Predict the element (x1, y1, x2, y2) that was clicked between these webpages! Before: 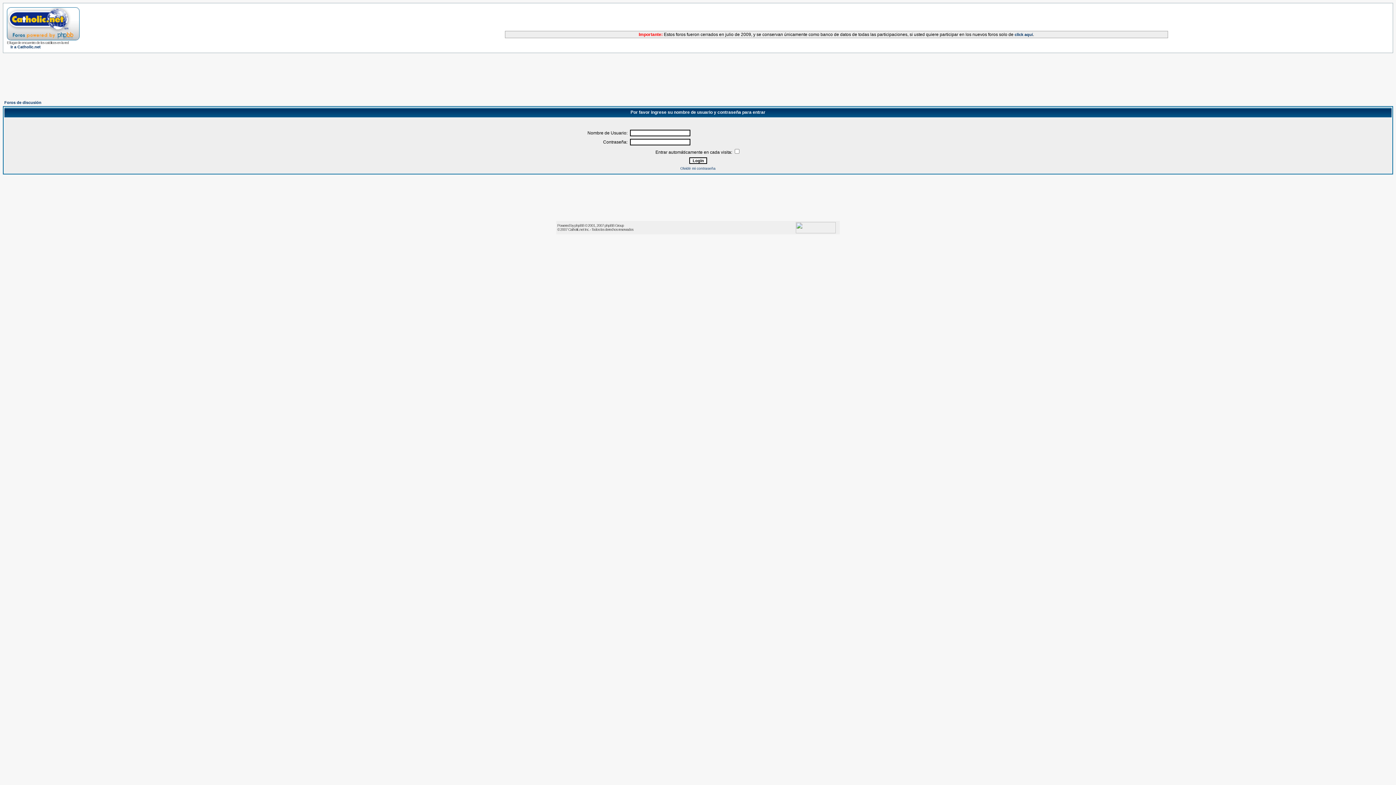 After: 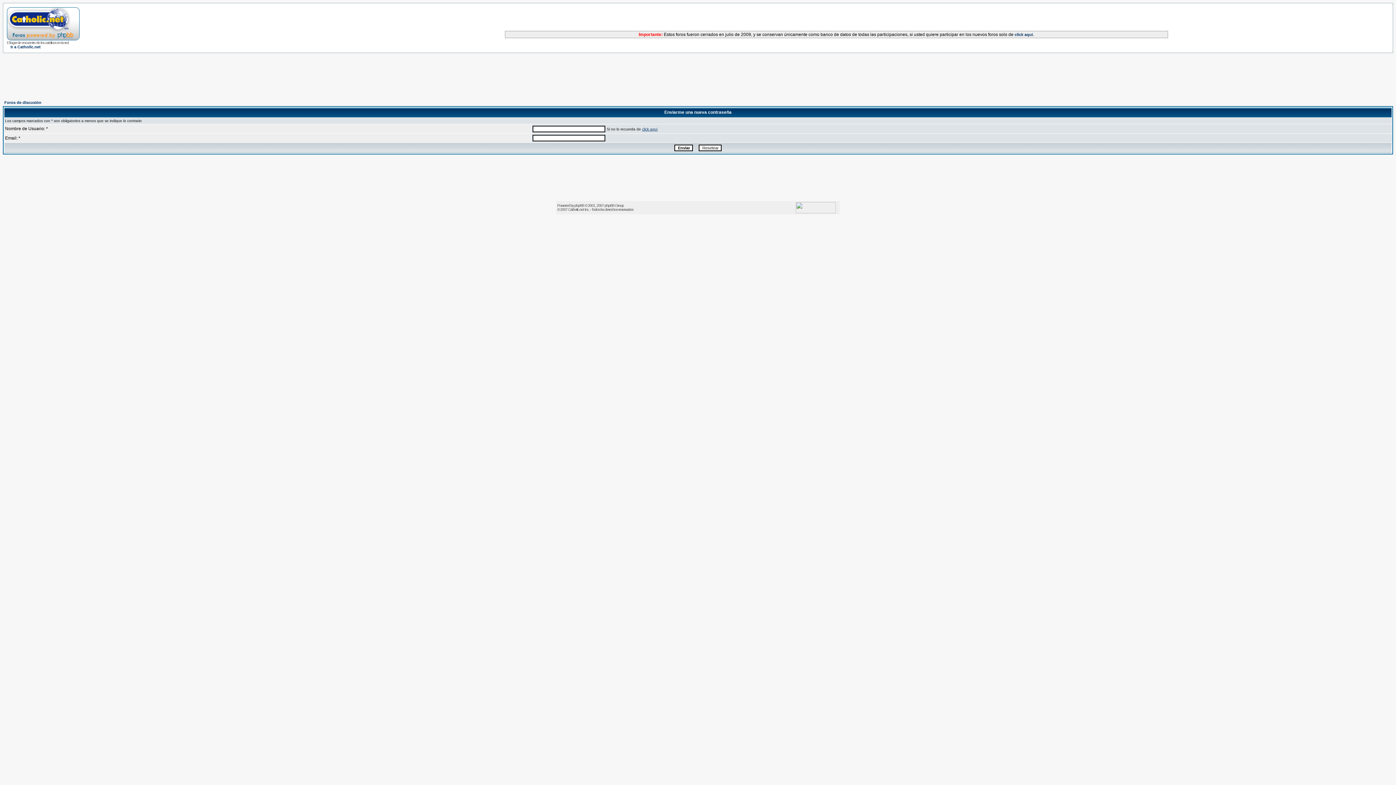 Action: bbox: (680, 166, 715, 170) label: Olvidé mi contraseña